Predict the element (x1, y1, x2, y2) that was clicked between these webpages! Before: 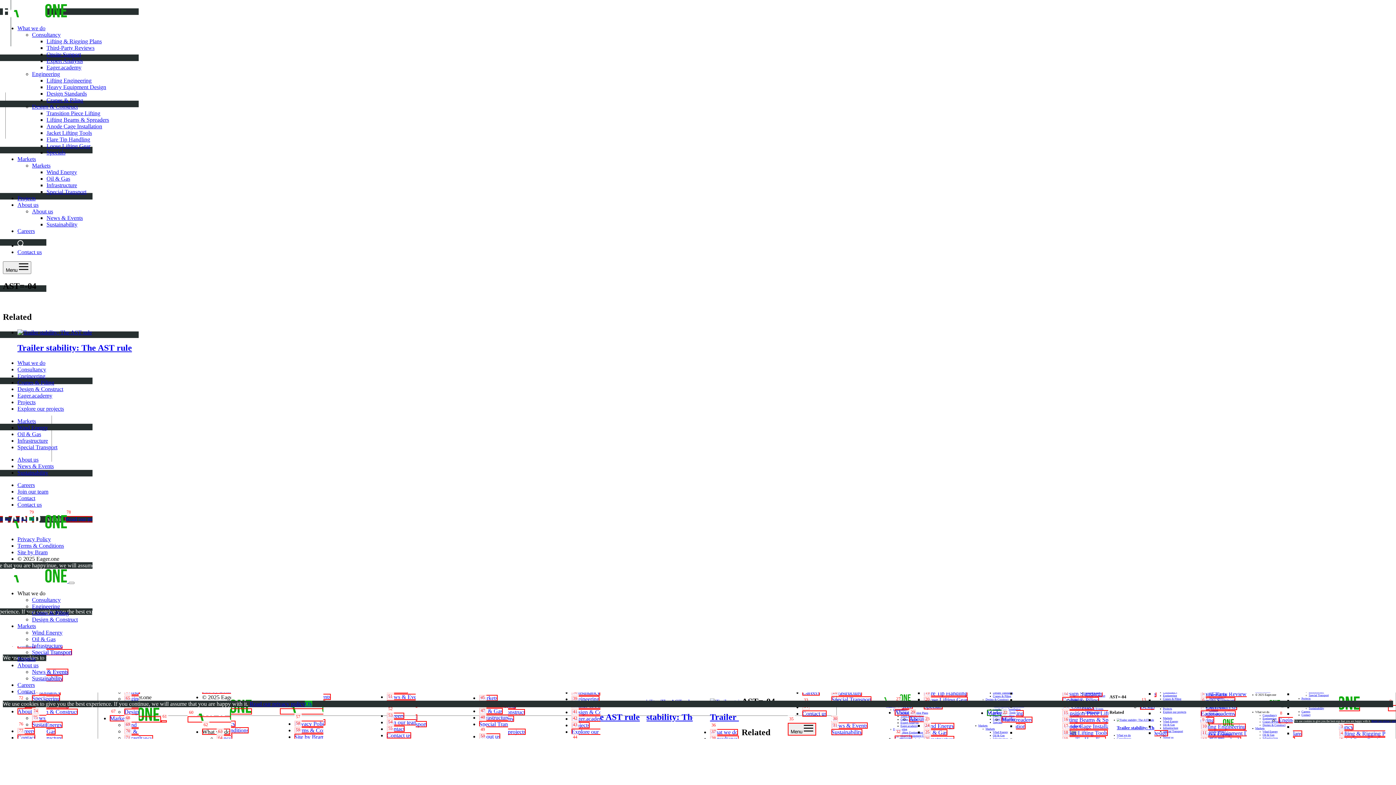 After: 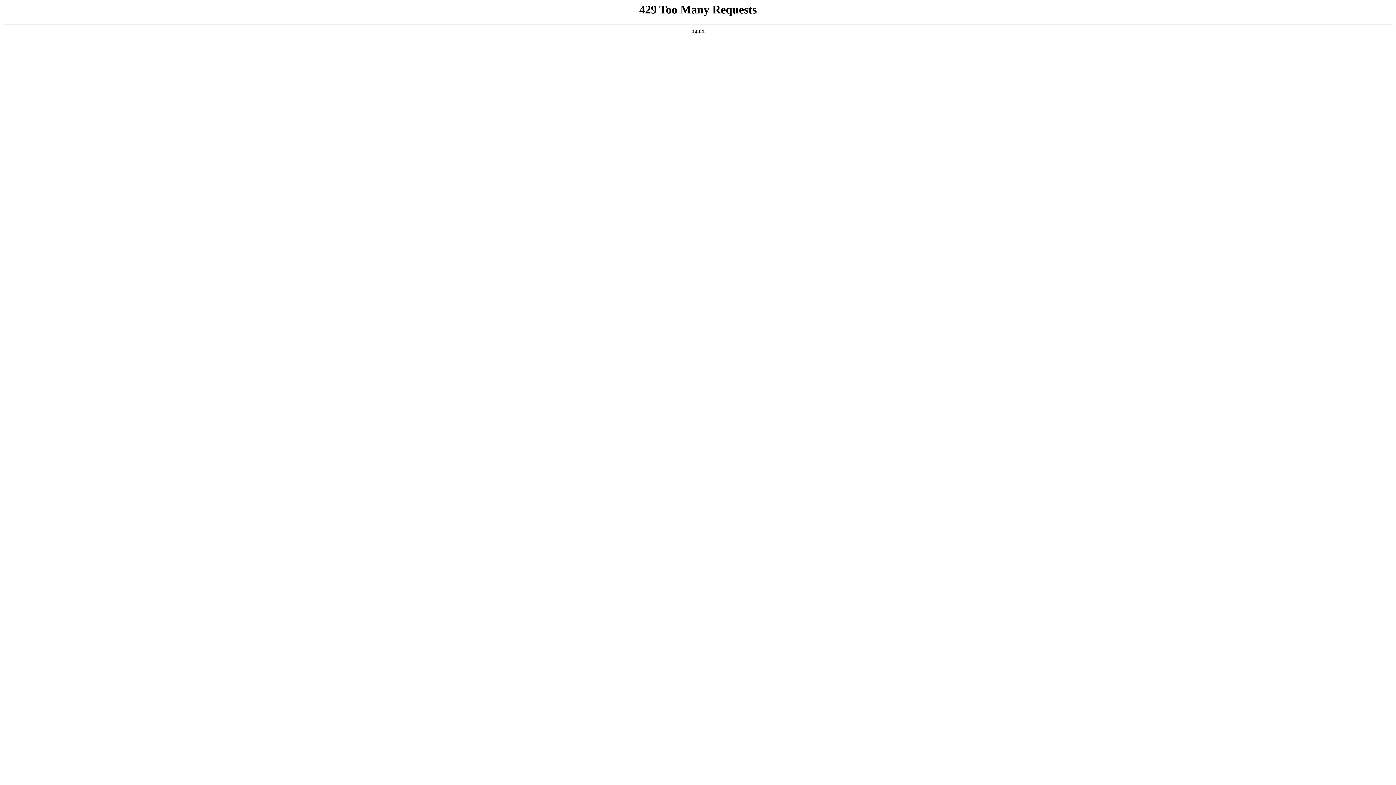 Action: bbox: (17, 156, 36, 162) label: Markets